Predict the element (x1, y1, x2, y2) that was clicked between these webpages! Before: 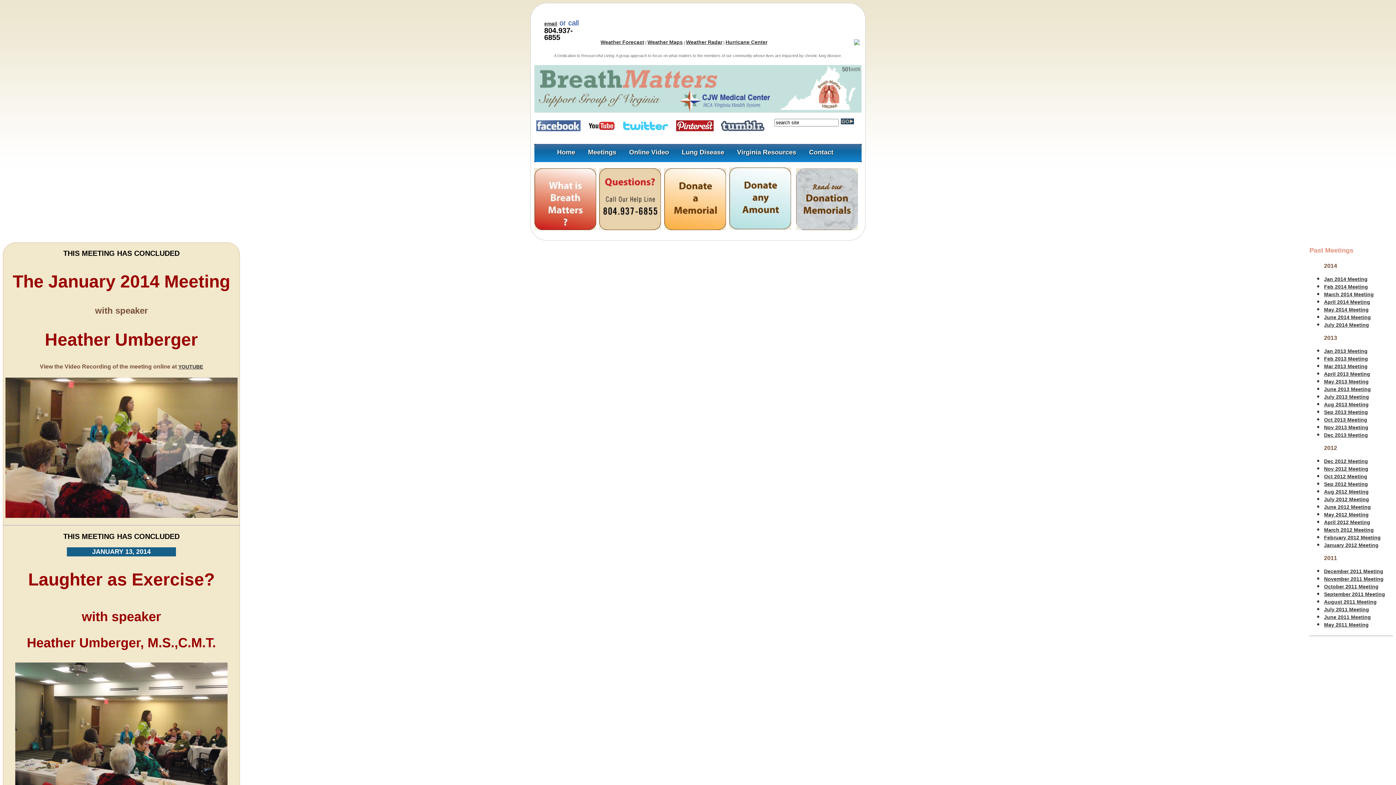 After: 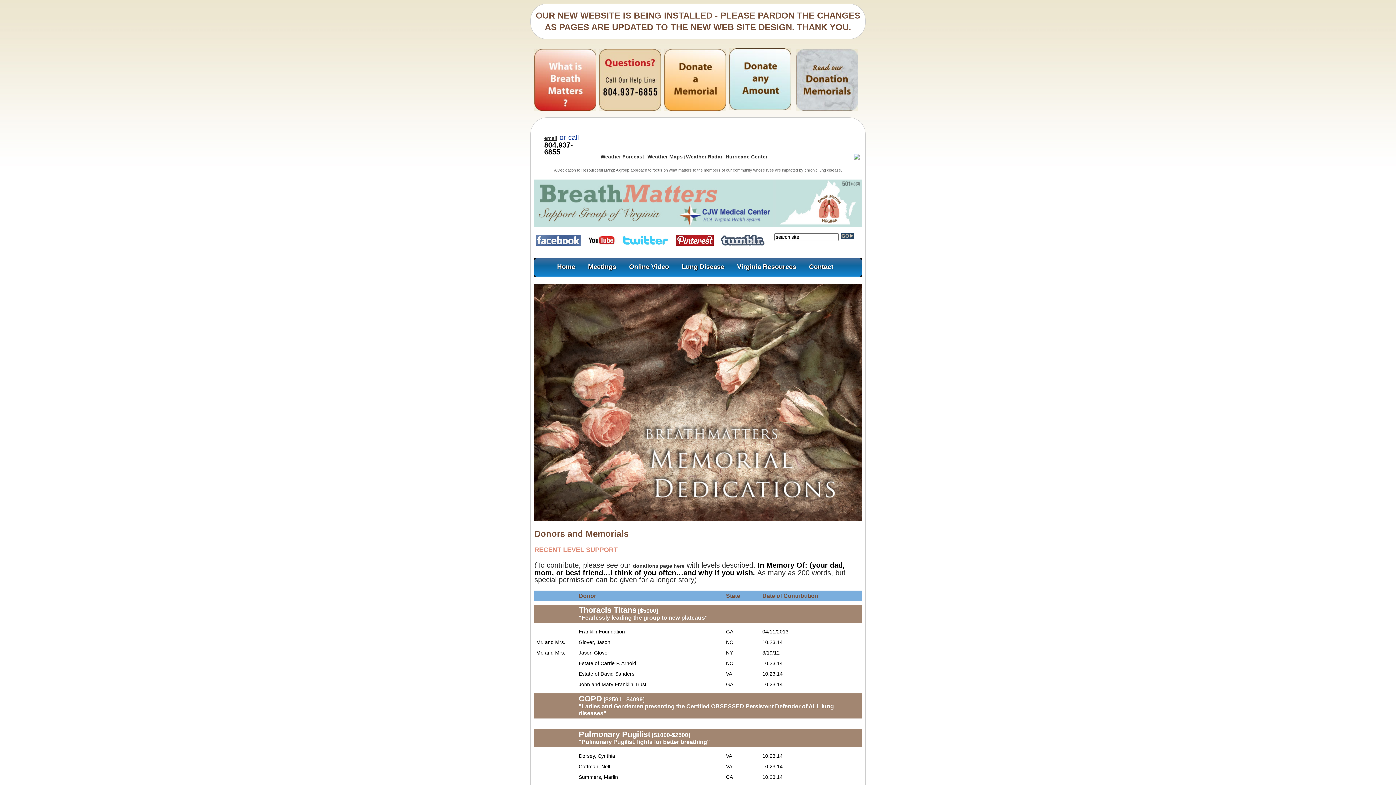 Action: bbox: (796, 225, 858, 231)